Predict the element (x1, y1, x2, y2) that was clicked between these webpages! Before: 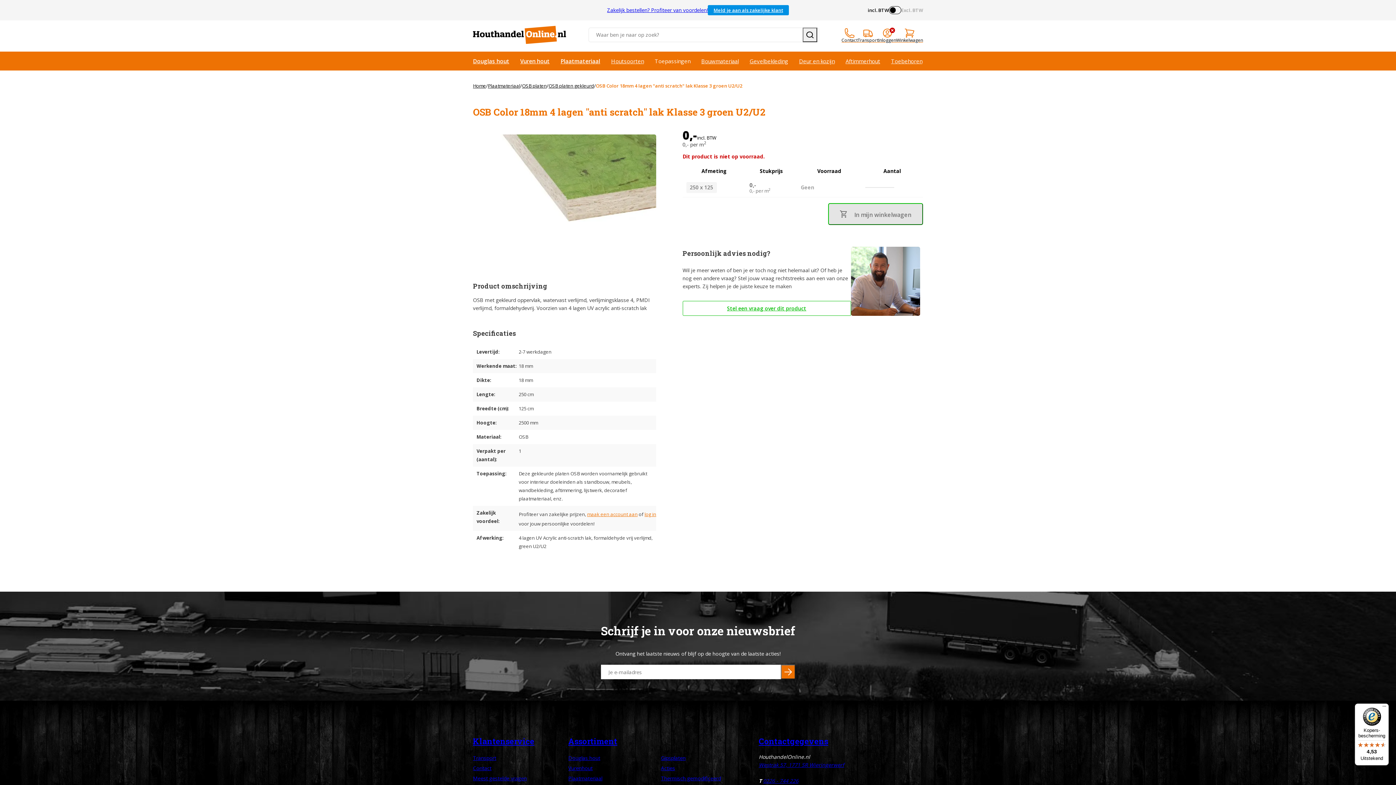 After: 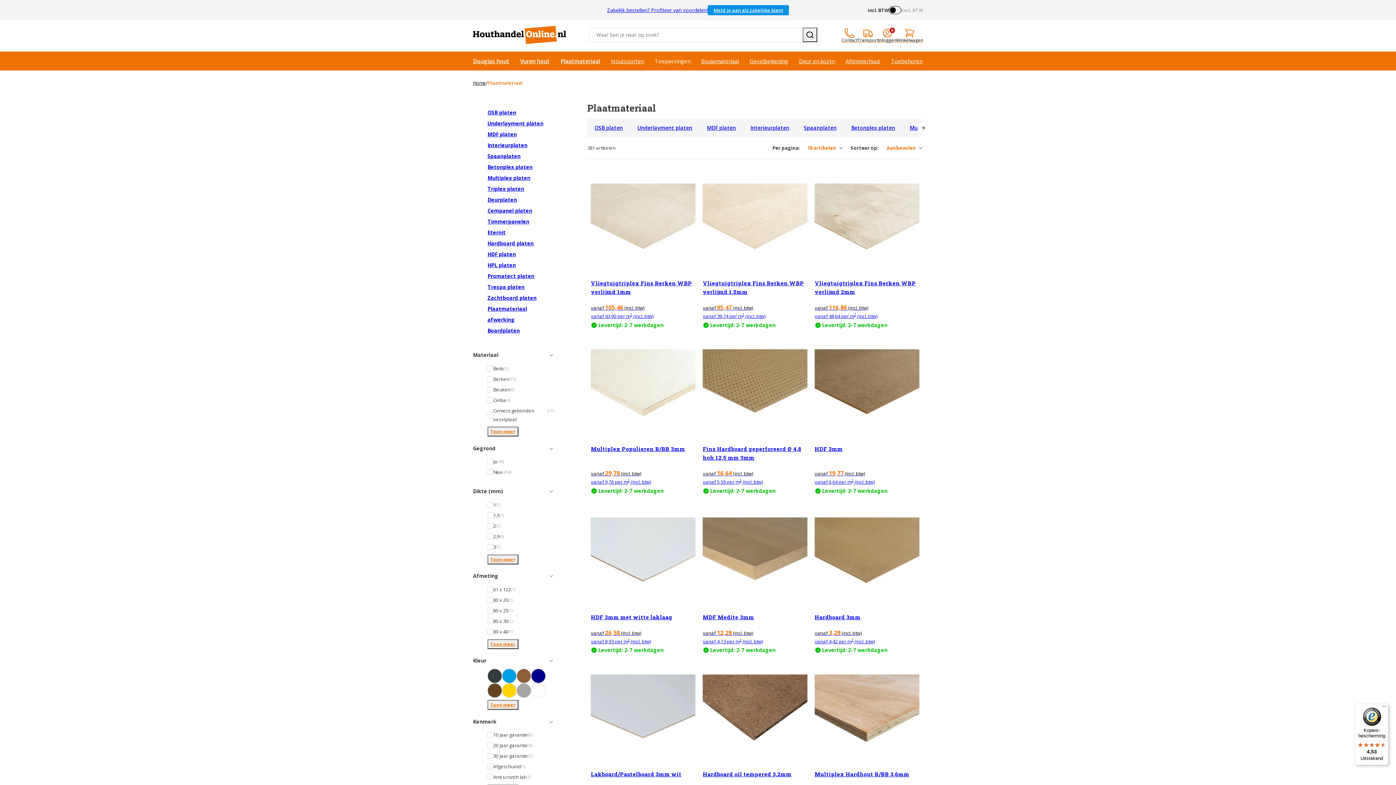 Action: bbox: (568, 773, 658, 784) label: Plaatmateriaal